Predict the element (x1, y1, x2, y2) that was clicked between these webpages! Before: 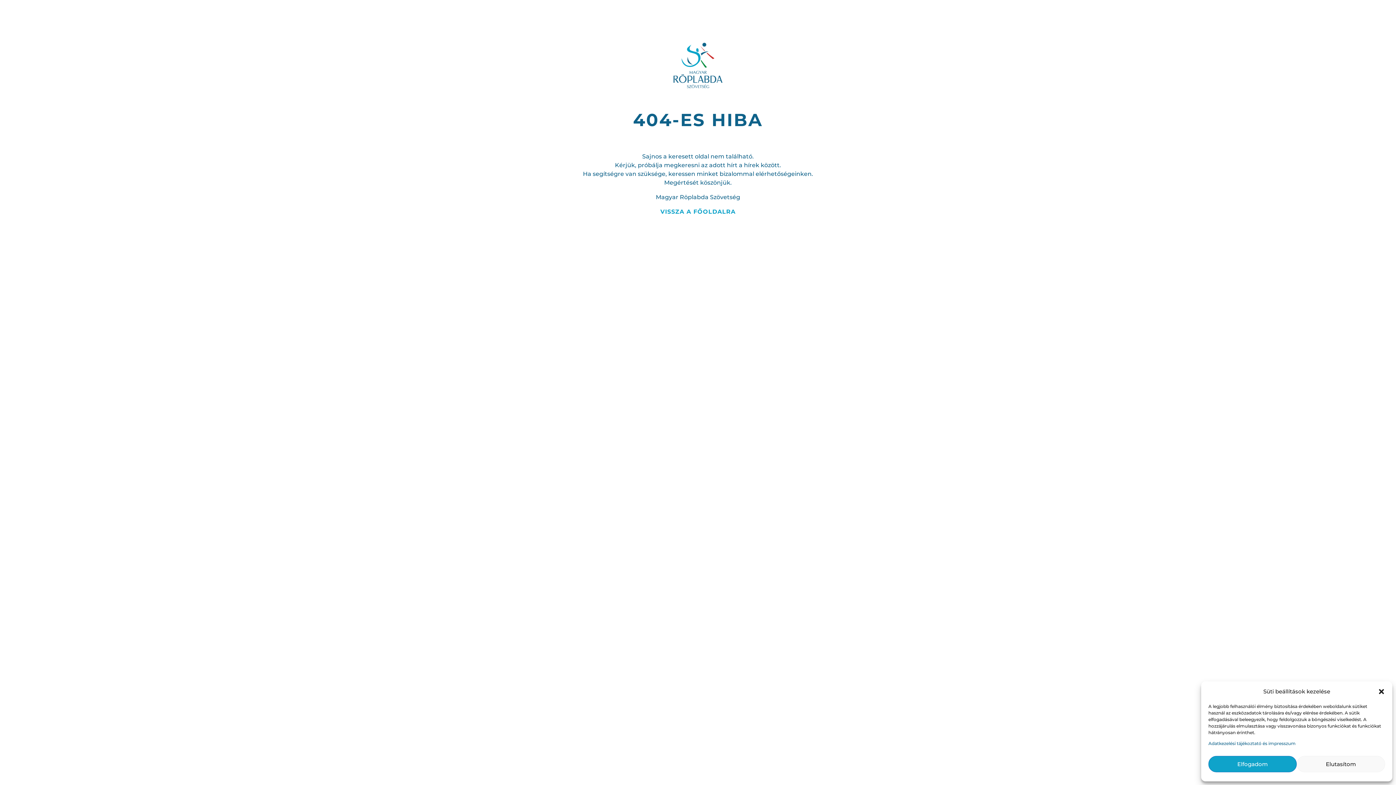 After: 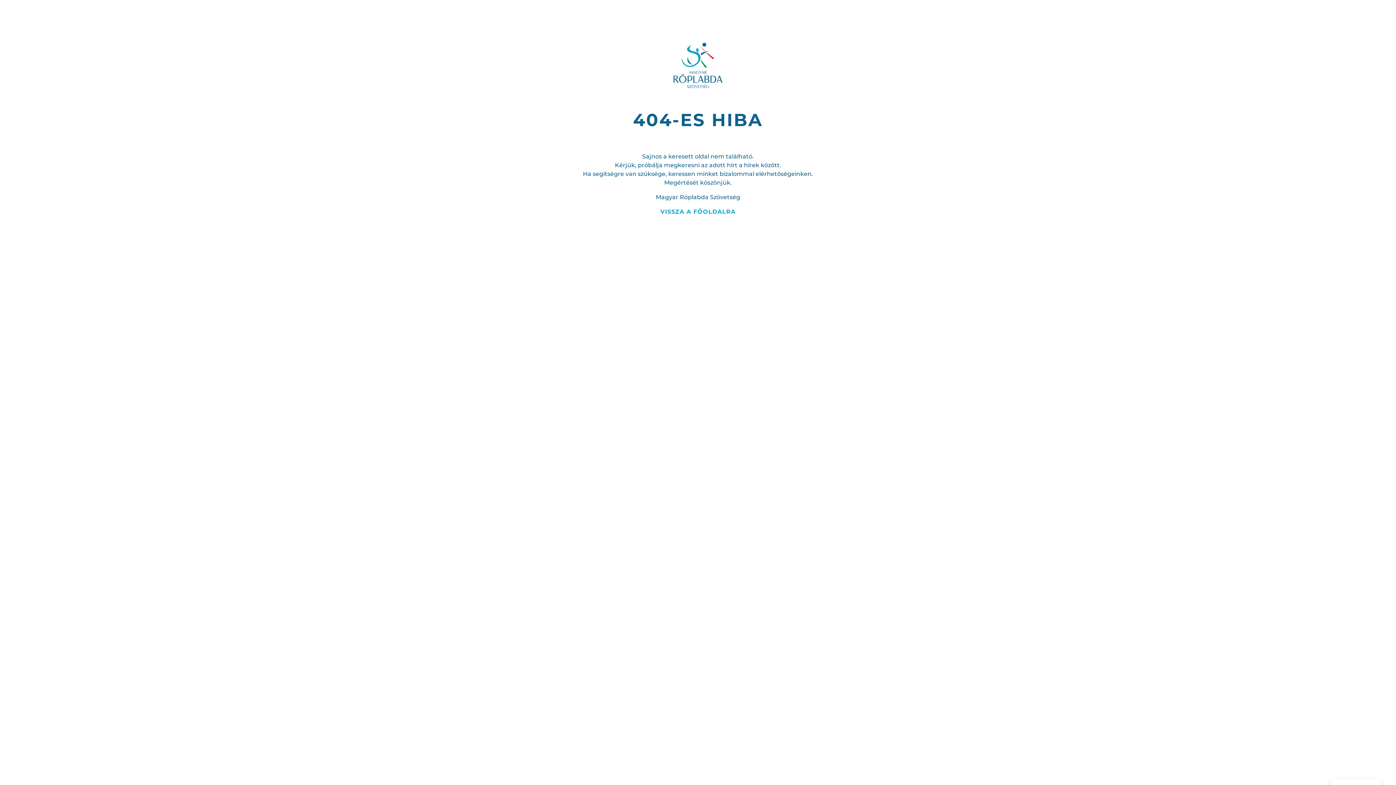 Action: bbox: (1208, 756, 1297, 772) label: Elfogadom